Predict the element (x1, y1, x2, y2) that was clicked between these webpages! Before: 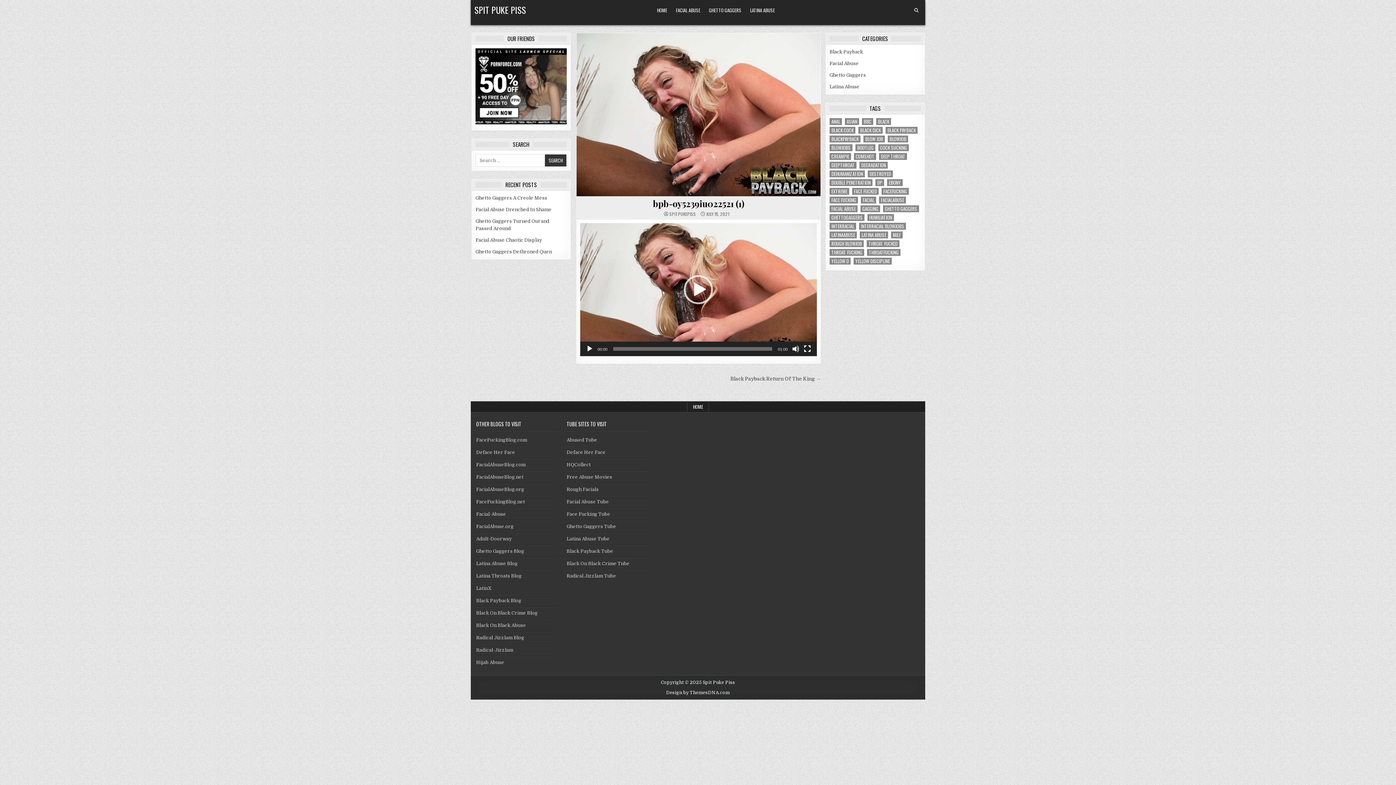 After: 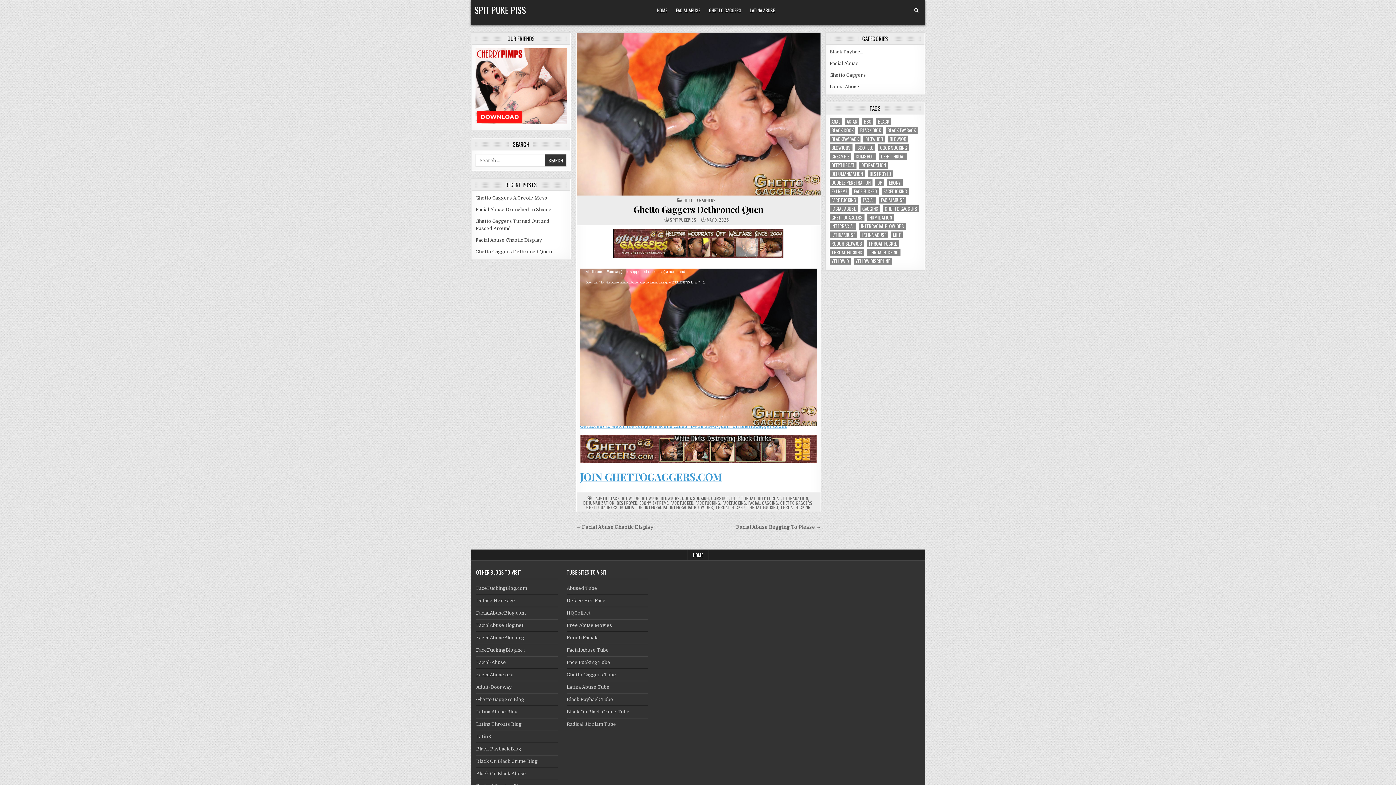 Action: bbox: (475, 249, 552, 254) label: Ghetto Gaggers Dethroned Quen